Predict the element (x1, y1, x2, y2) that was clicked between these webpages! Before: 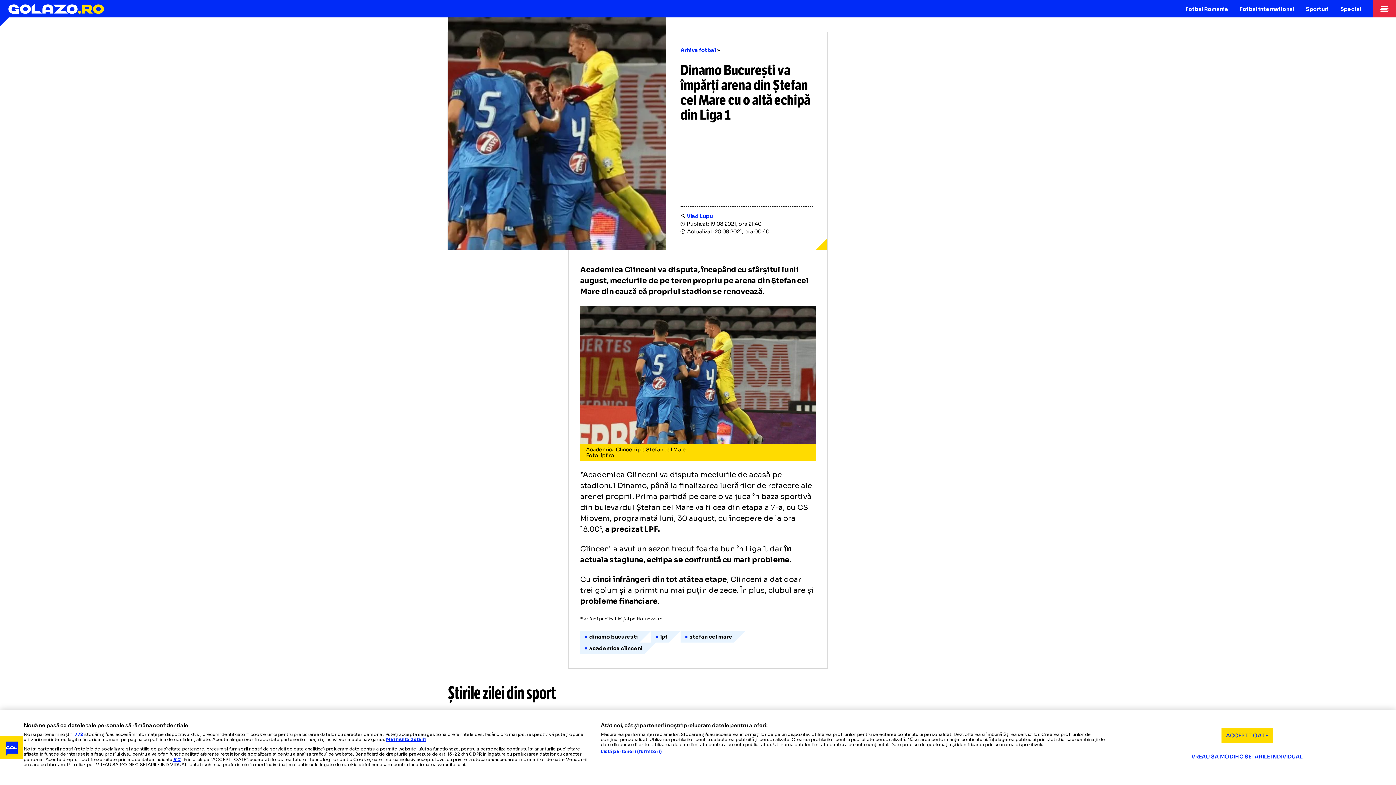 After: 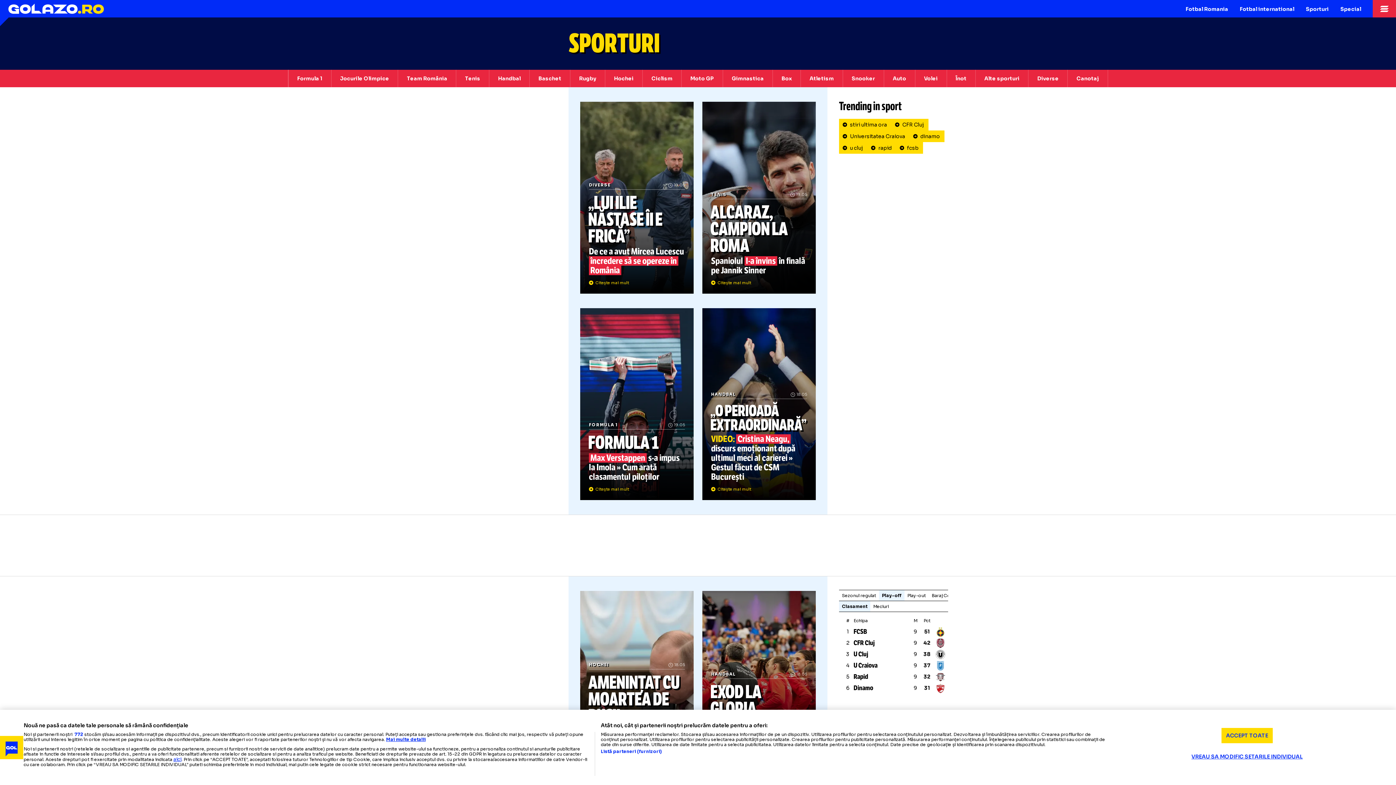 Action: bbox: (1300, 0, 1334, 17) label: Sporturi